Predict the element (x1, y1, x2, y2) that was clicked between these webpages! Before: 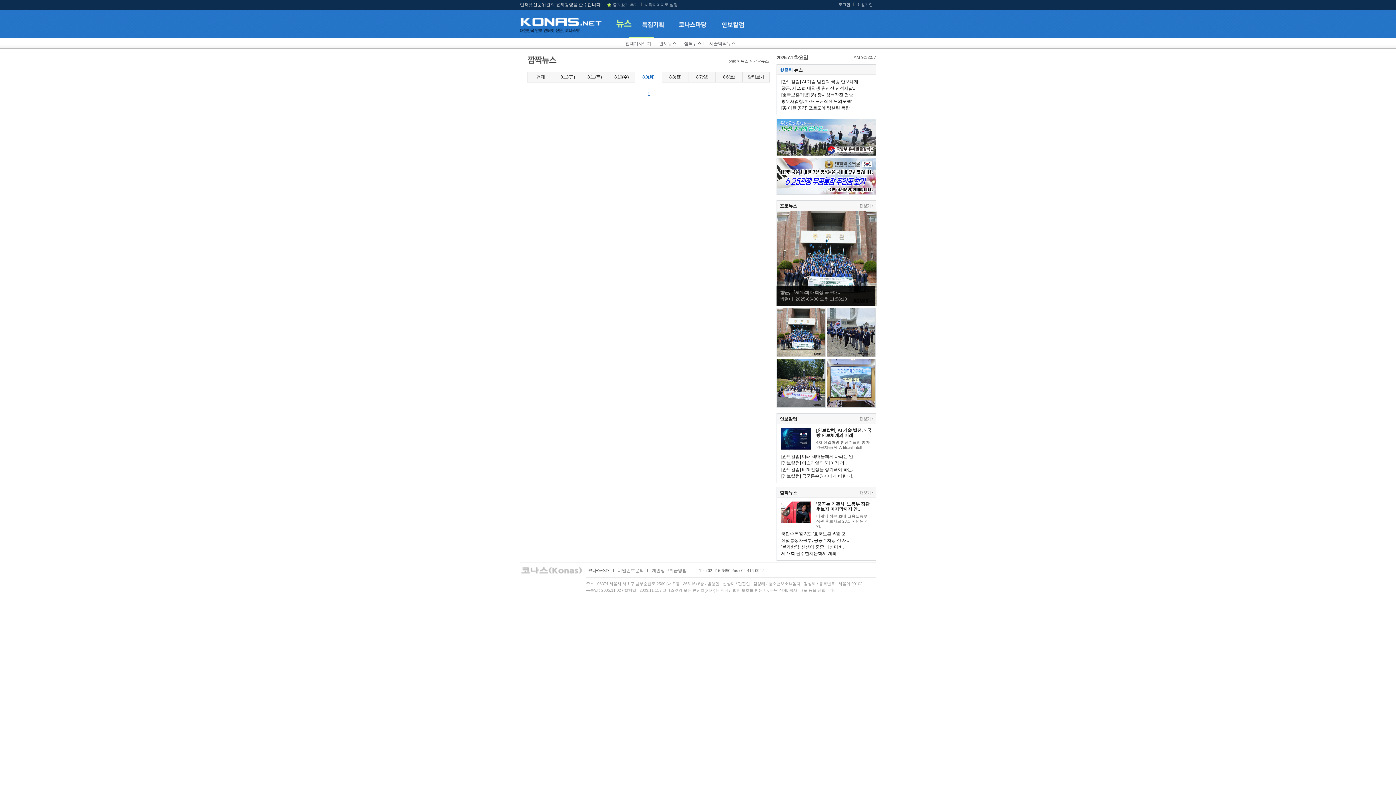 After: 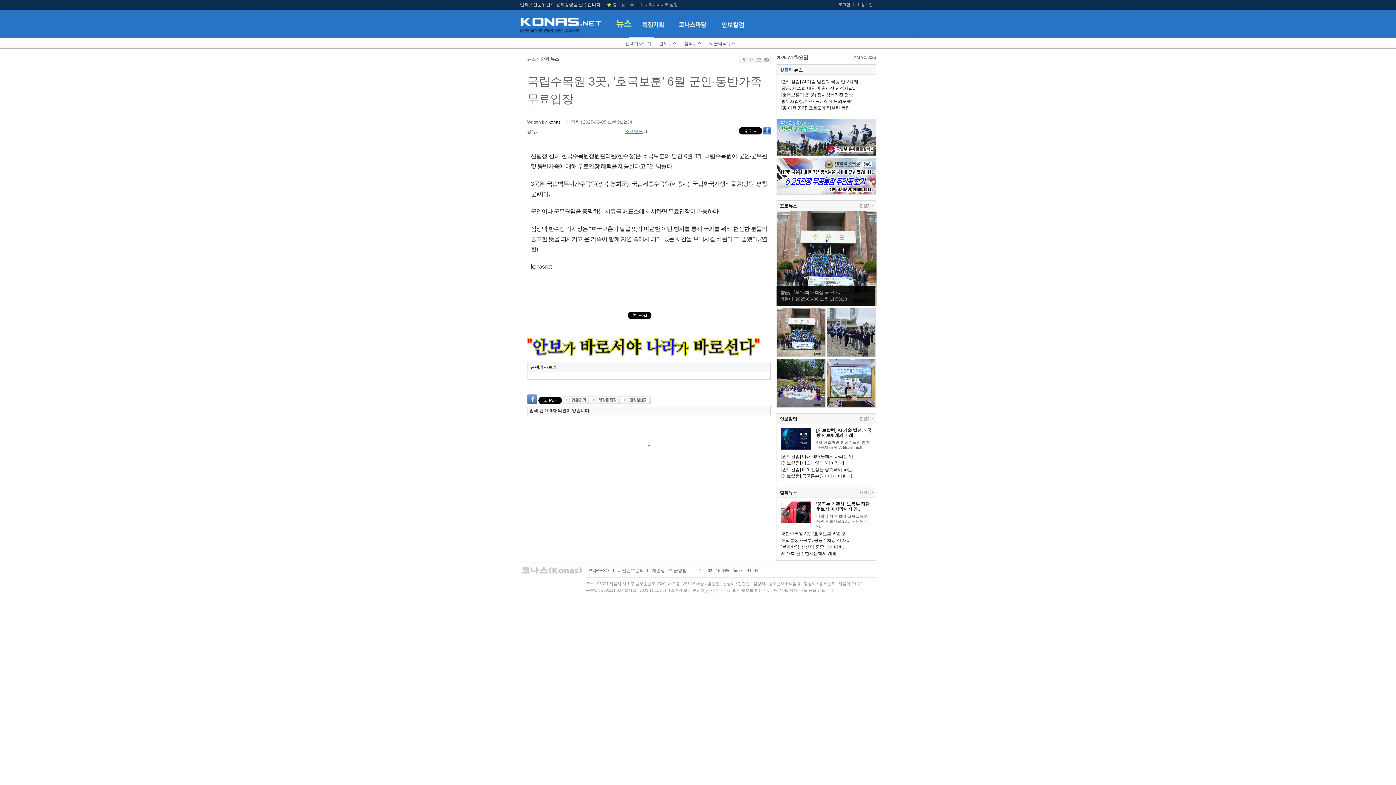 Action: label: 국립수목원 3곳, '호국보훈' 6월 군.. bbox: (781, 531, 848, 536)